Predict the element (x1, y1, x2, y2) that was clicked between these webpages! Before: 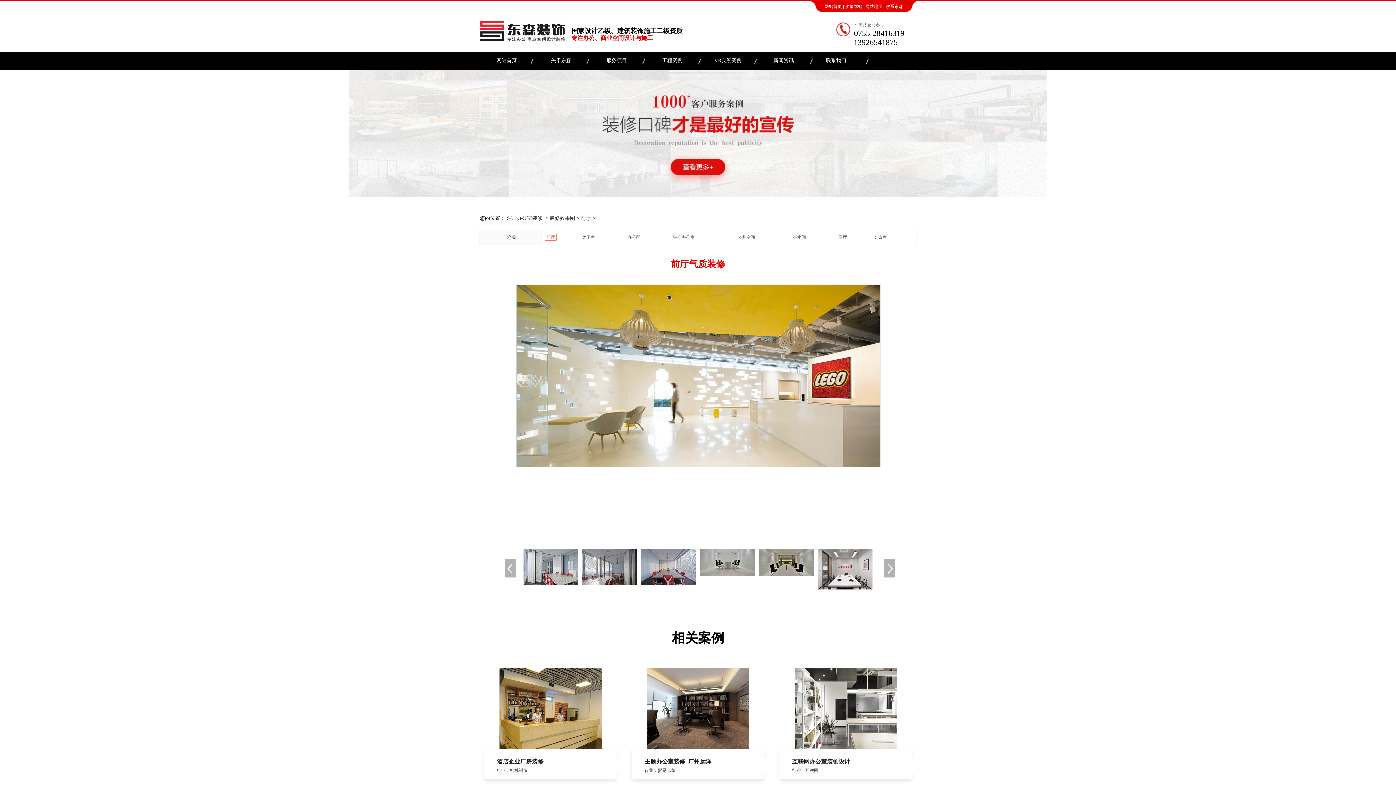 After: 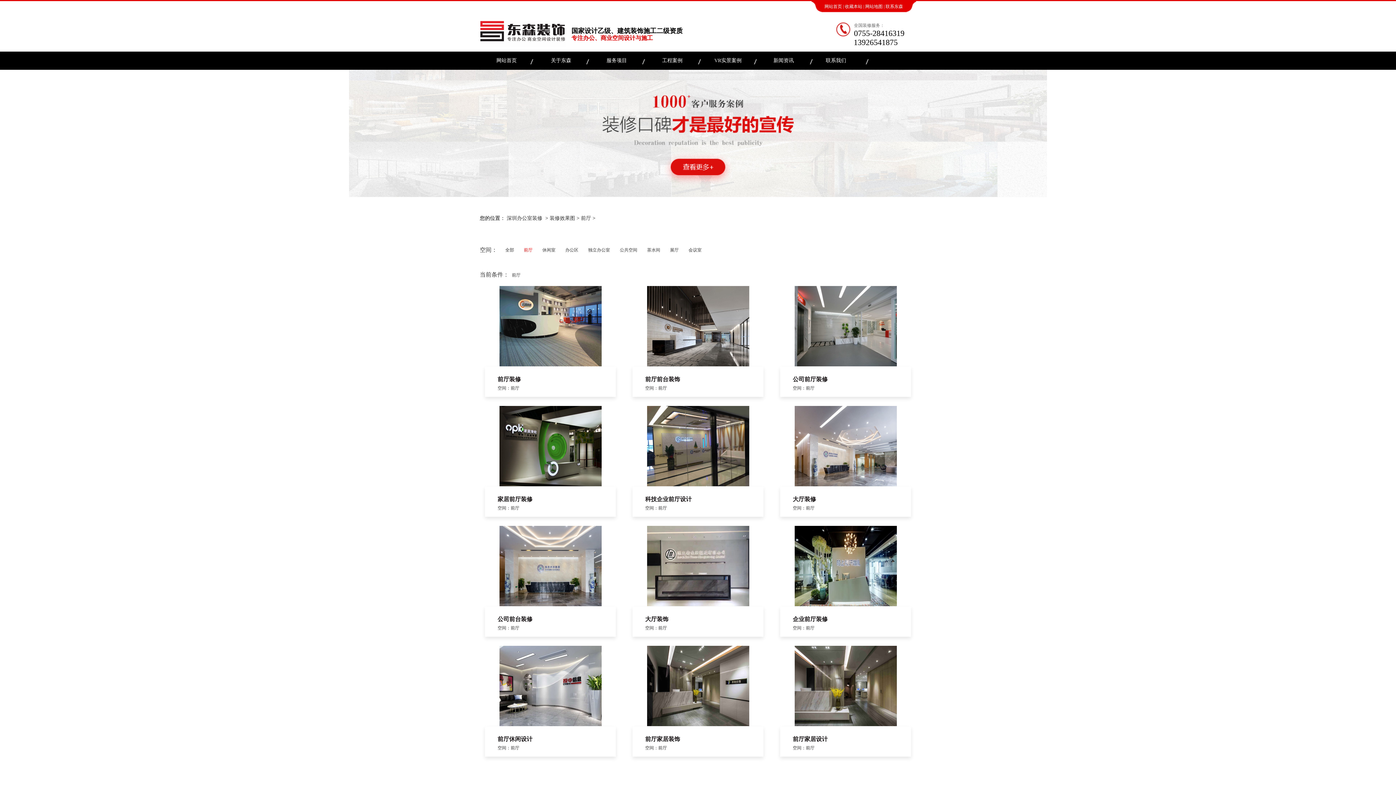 Action: bbox: (581, 215, 591, 221) label: 前厅